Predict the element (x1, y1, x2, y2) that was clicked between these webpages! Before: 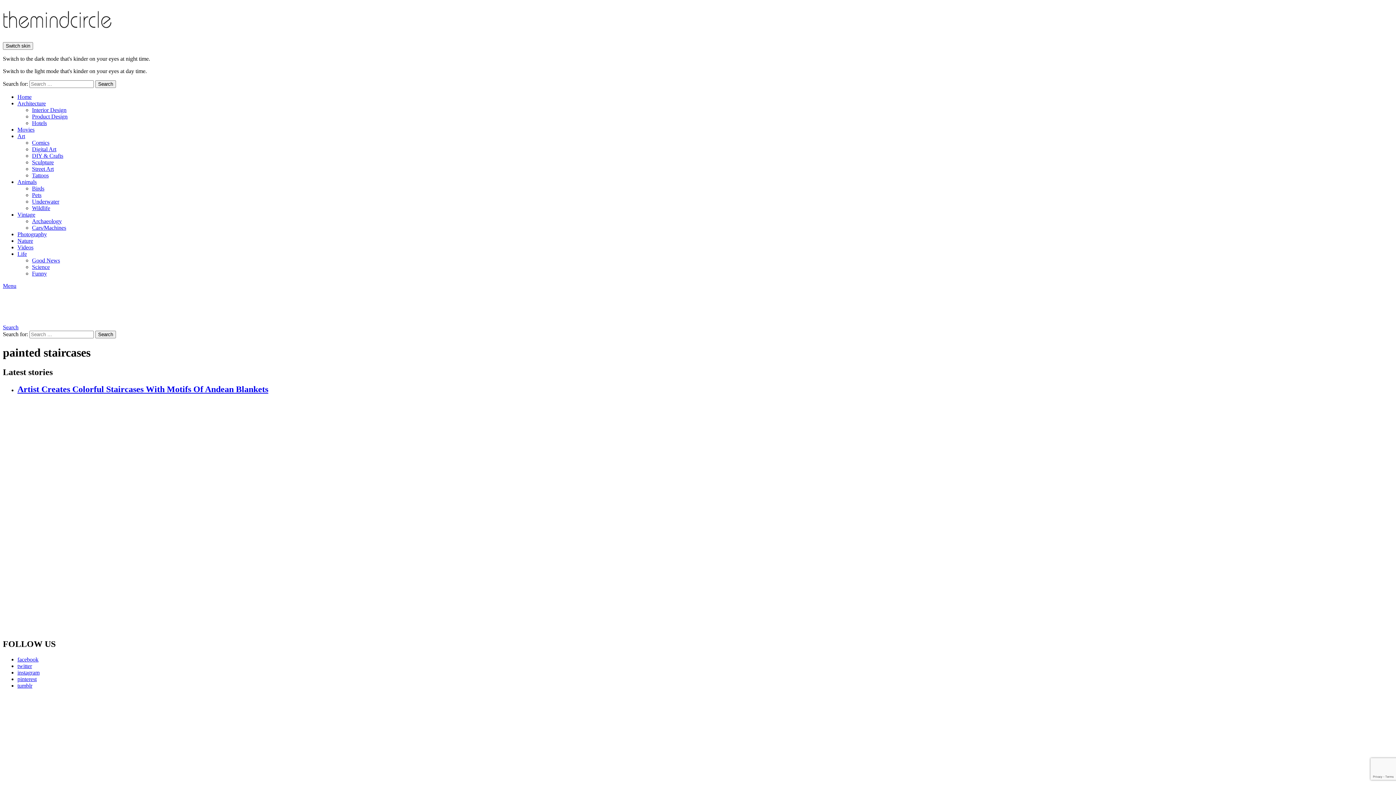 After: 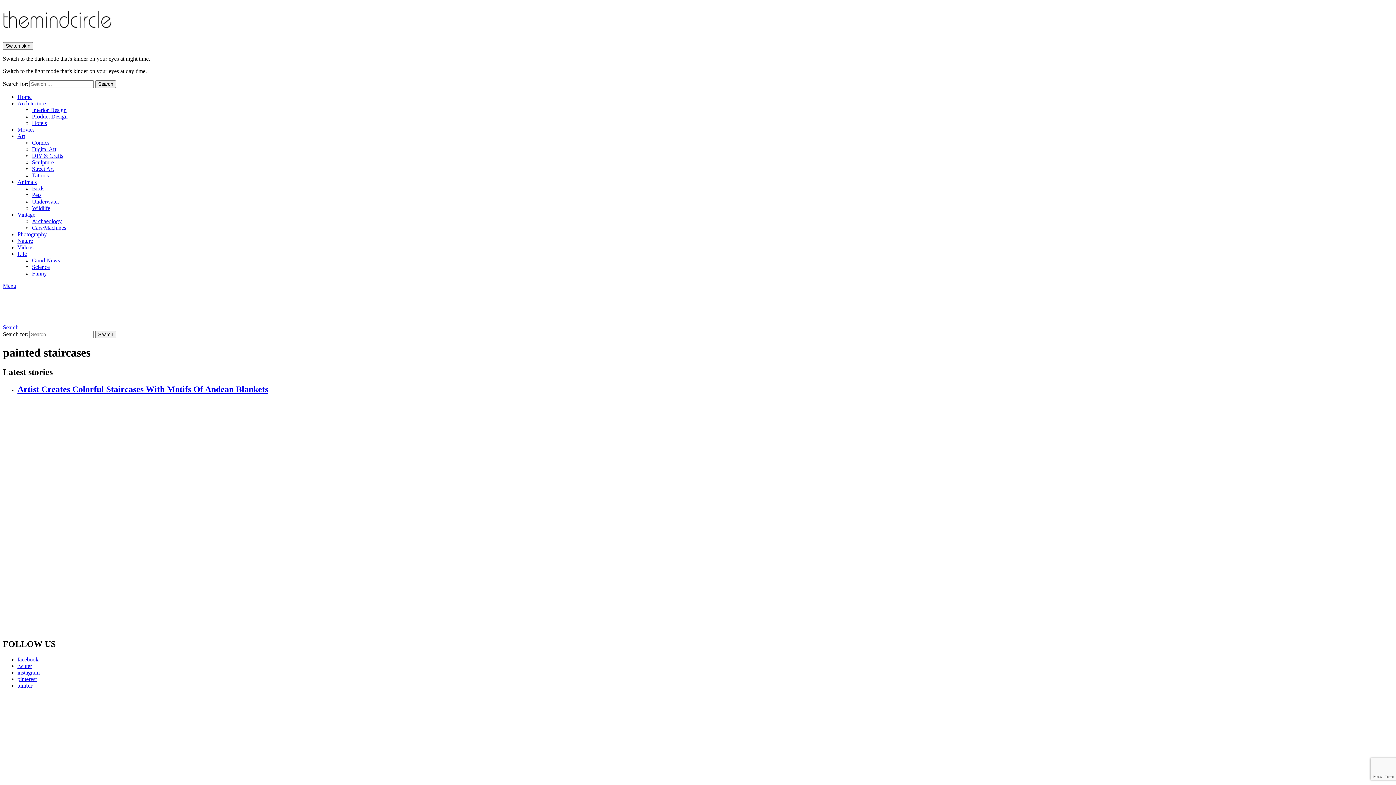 Action: label: pinterest bbox: (17, 676, 36, 682)